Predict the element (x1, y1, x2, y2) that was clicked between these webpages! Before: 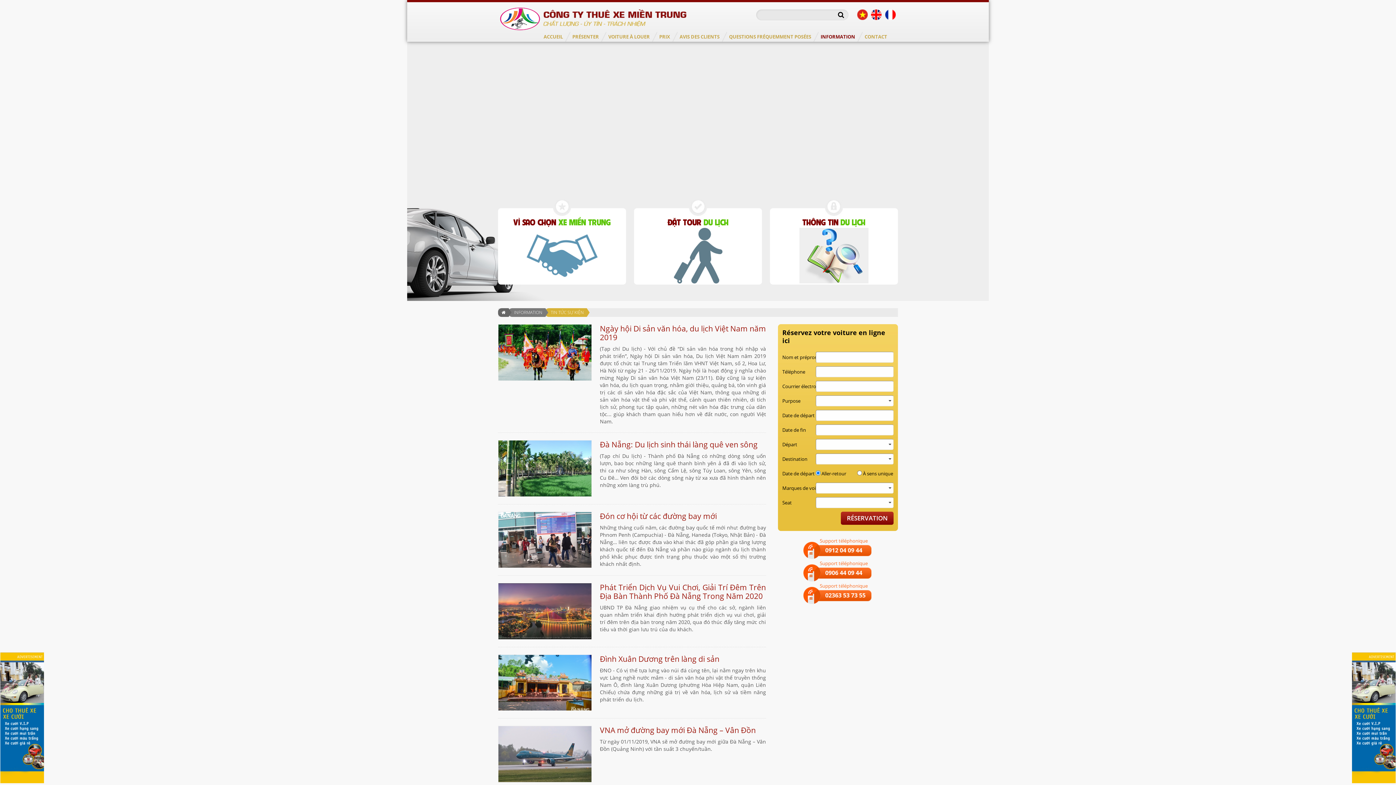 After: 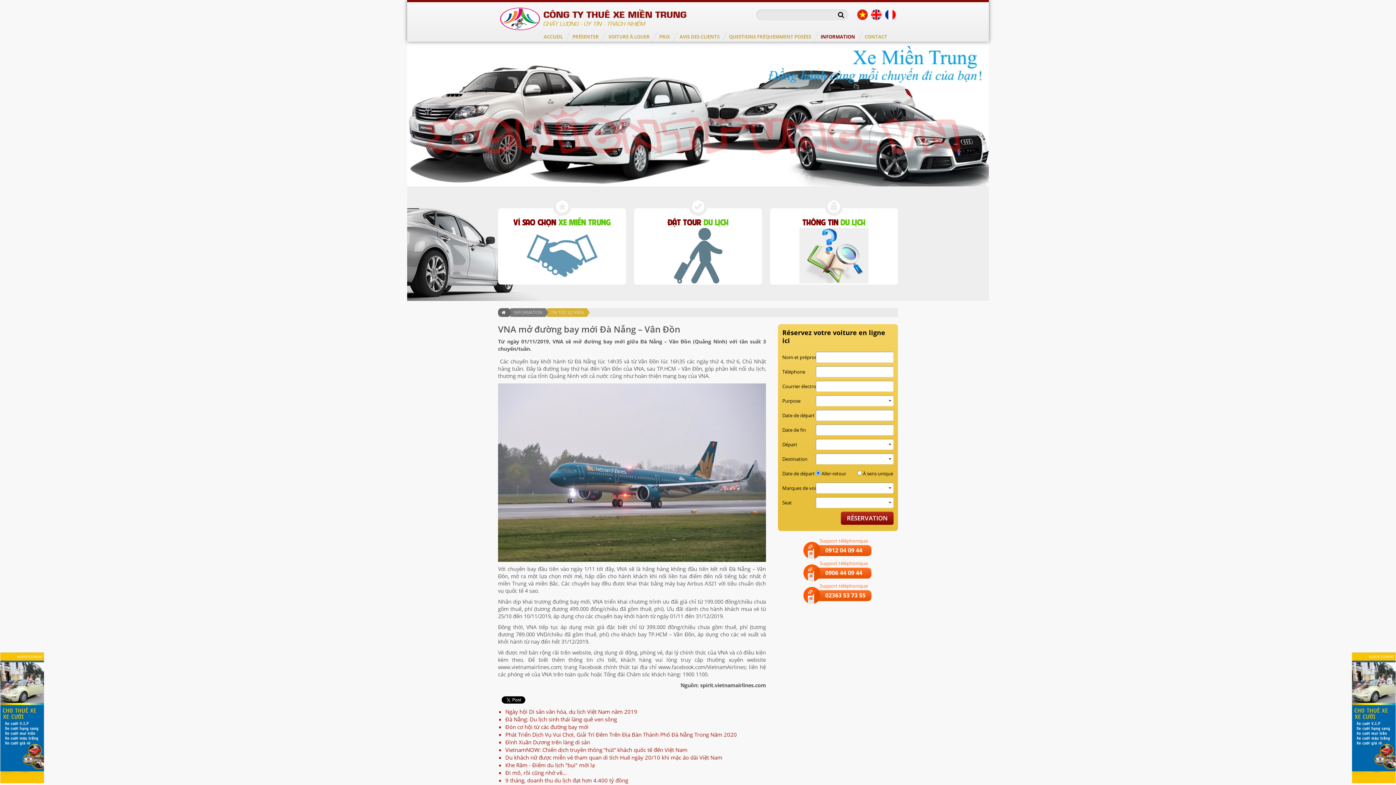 Action: label: VNA mở đường bay mới Đà Nẵng – Vân Đồn bbox: (600, 725, 756, 735)